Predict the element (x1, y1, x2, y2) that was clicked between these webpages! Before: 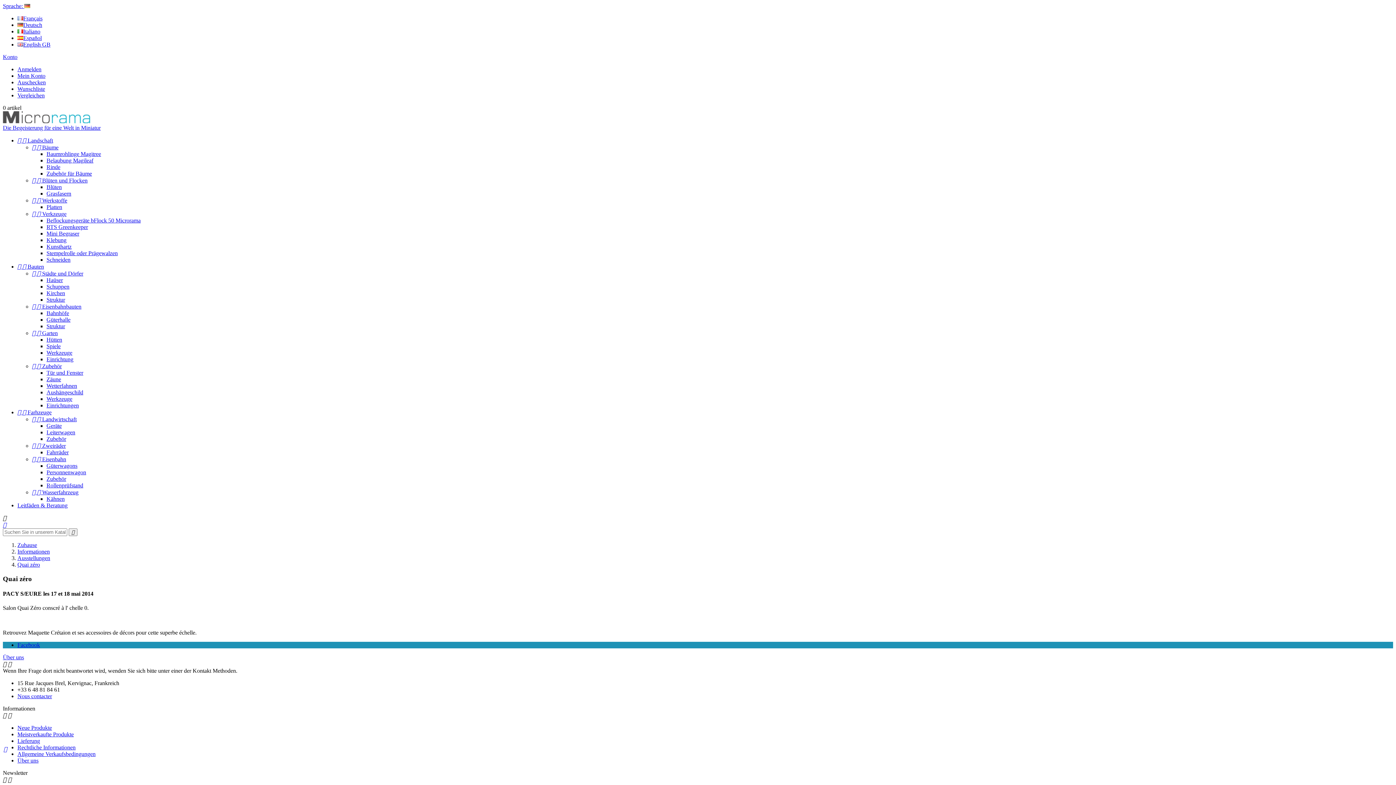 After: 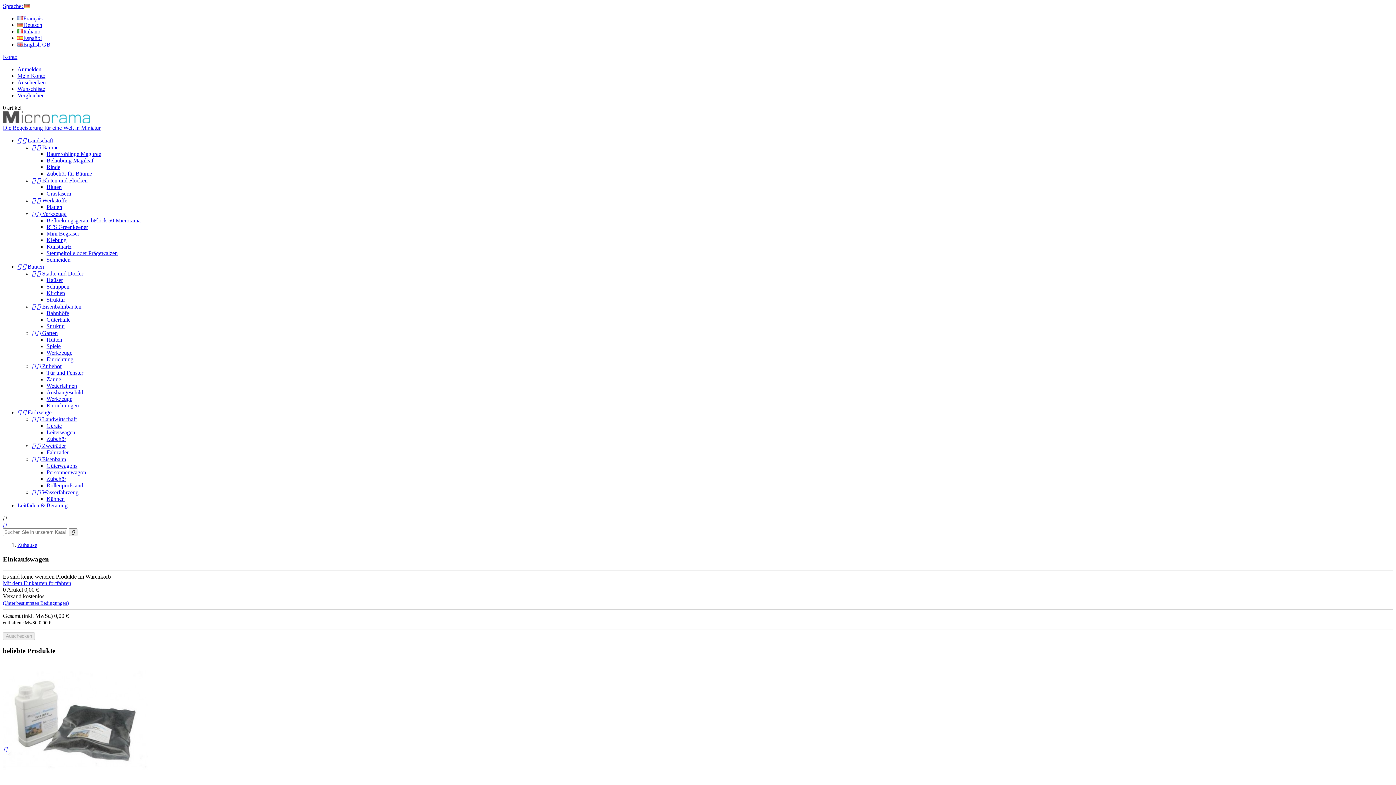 Action: label: Auschecken bbox: (17, 79, 45, 85)